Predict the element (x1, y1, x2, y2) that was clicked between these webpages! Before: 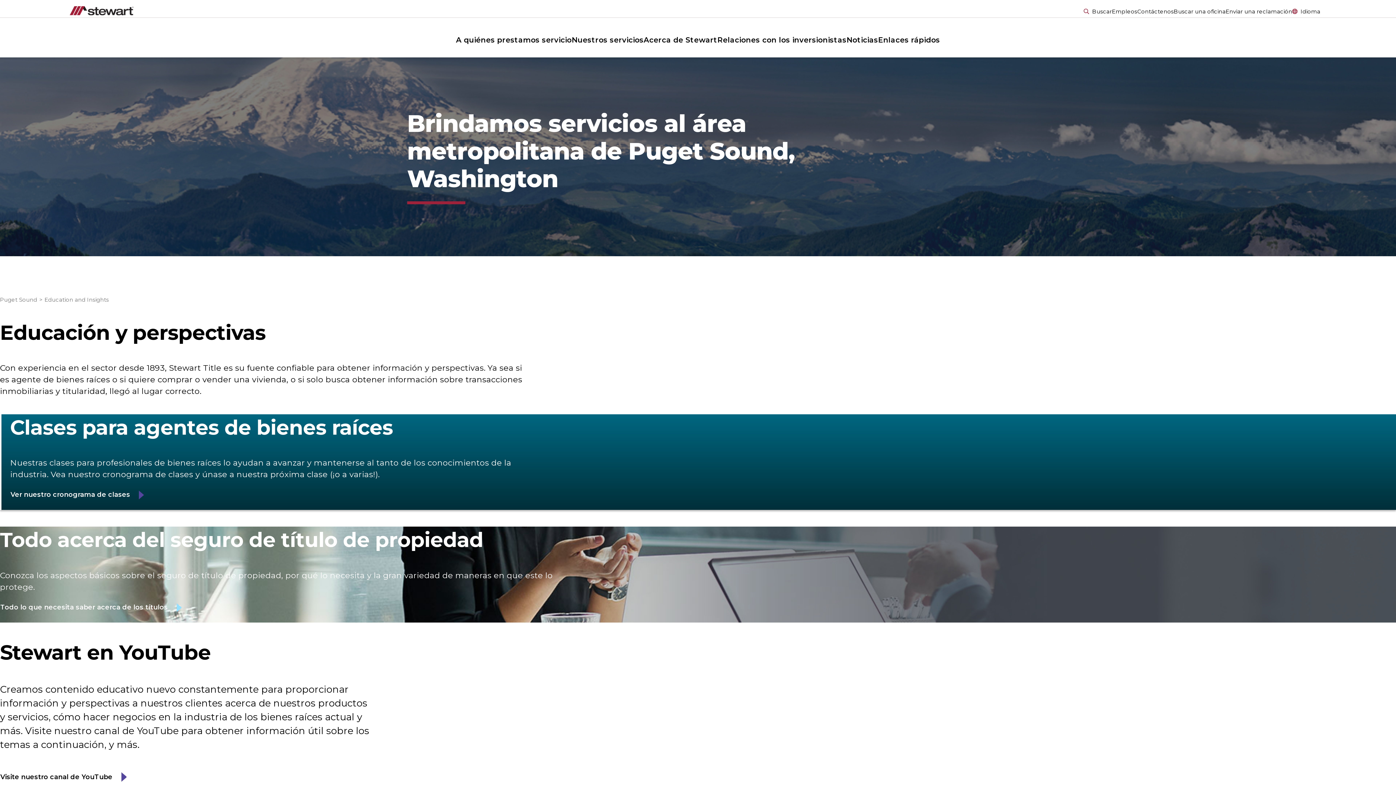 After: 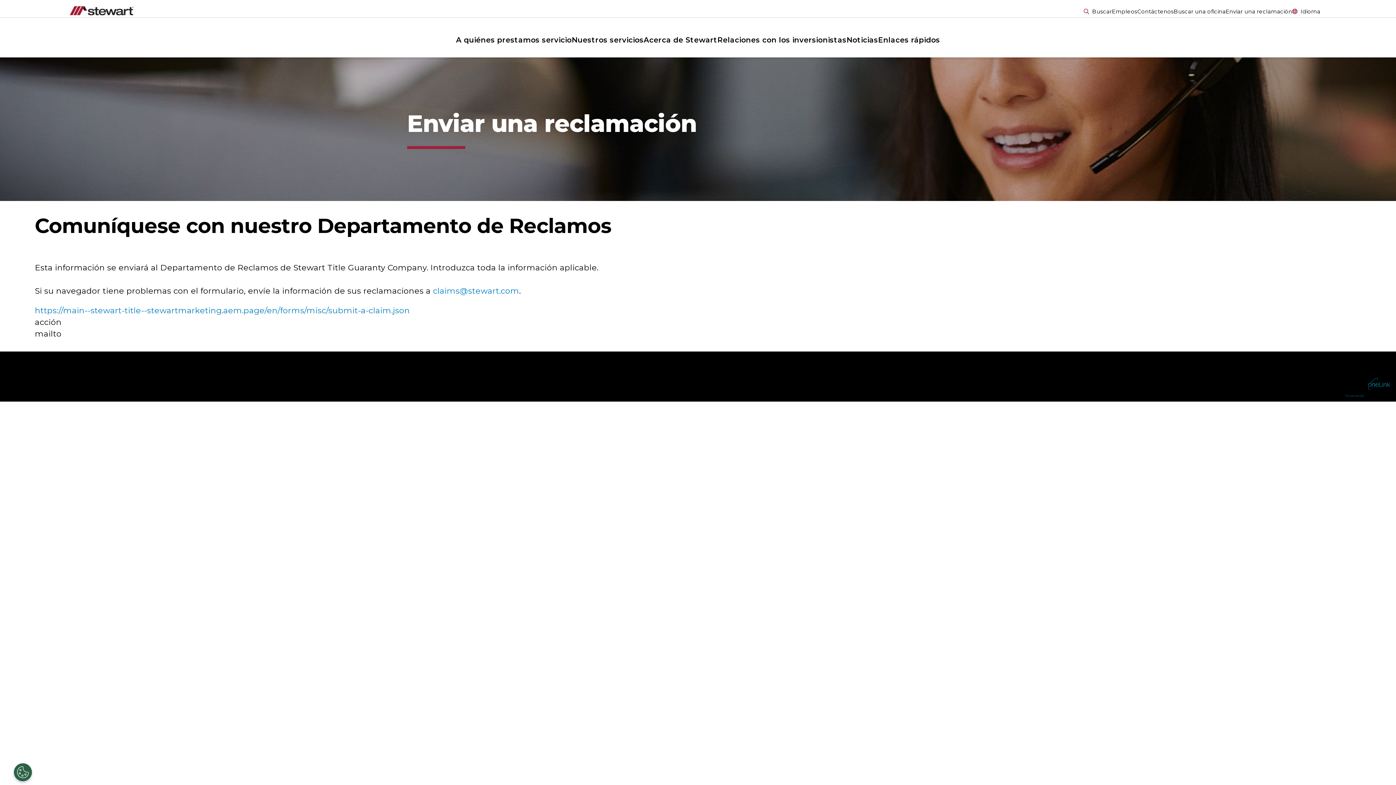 Action: label: Enviar una reclamación bbox: (1238, 8, 1295, 14)